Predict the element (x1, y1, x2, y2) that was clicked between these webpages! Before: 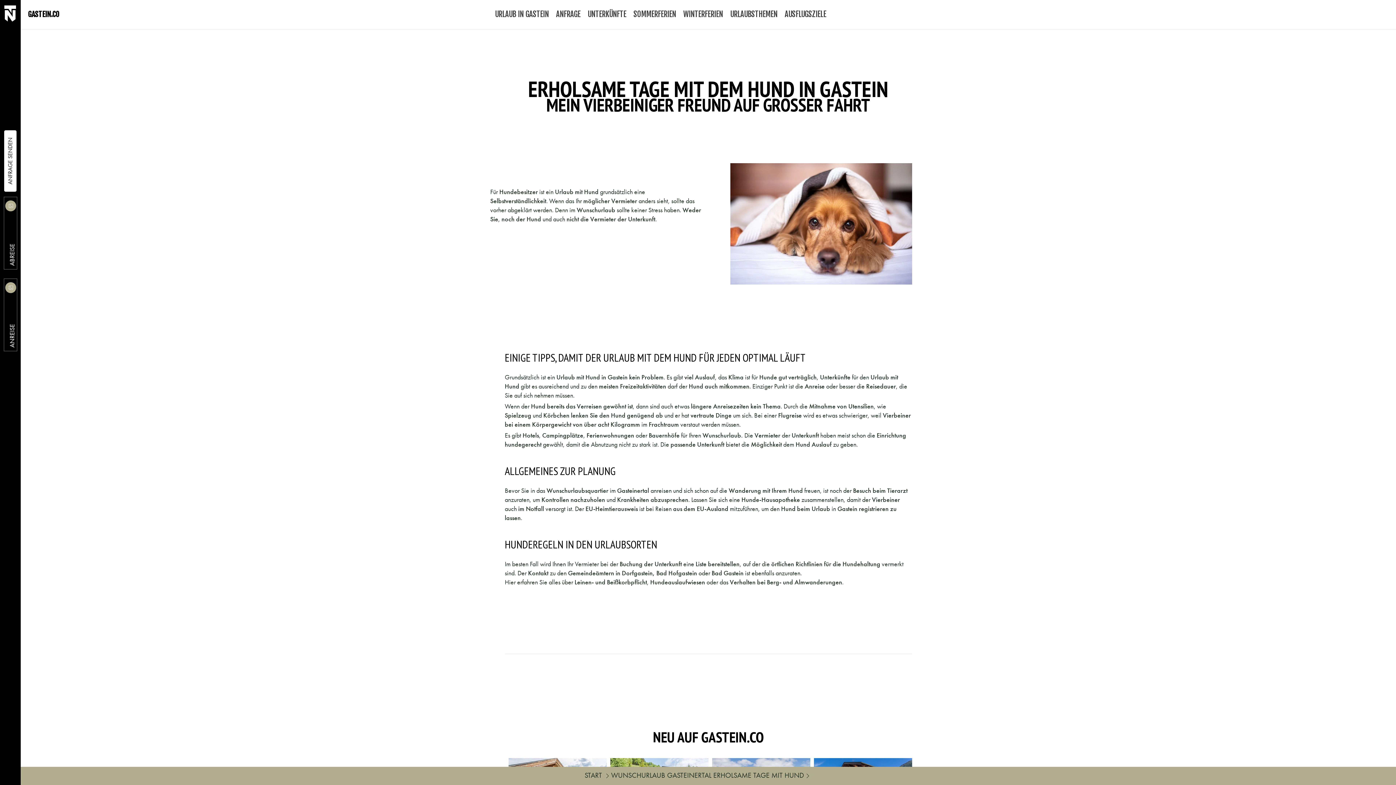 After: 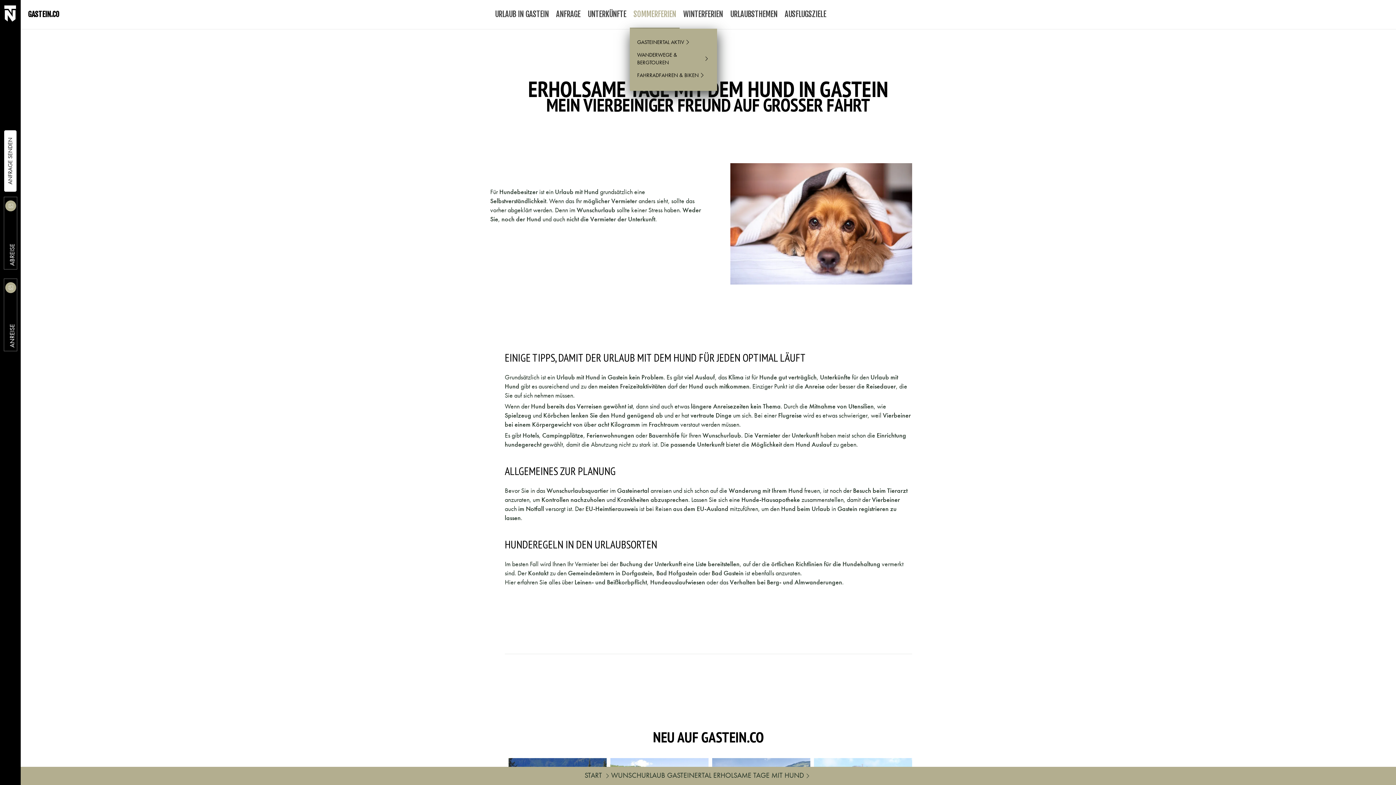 Action: bbox: (630, 0, 679, 28) label: SOMMERFERIEN